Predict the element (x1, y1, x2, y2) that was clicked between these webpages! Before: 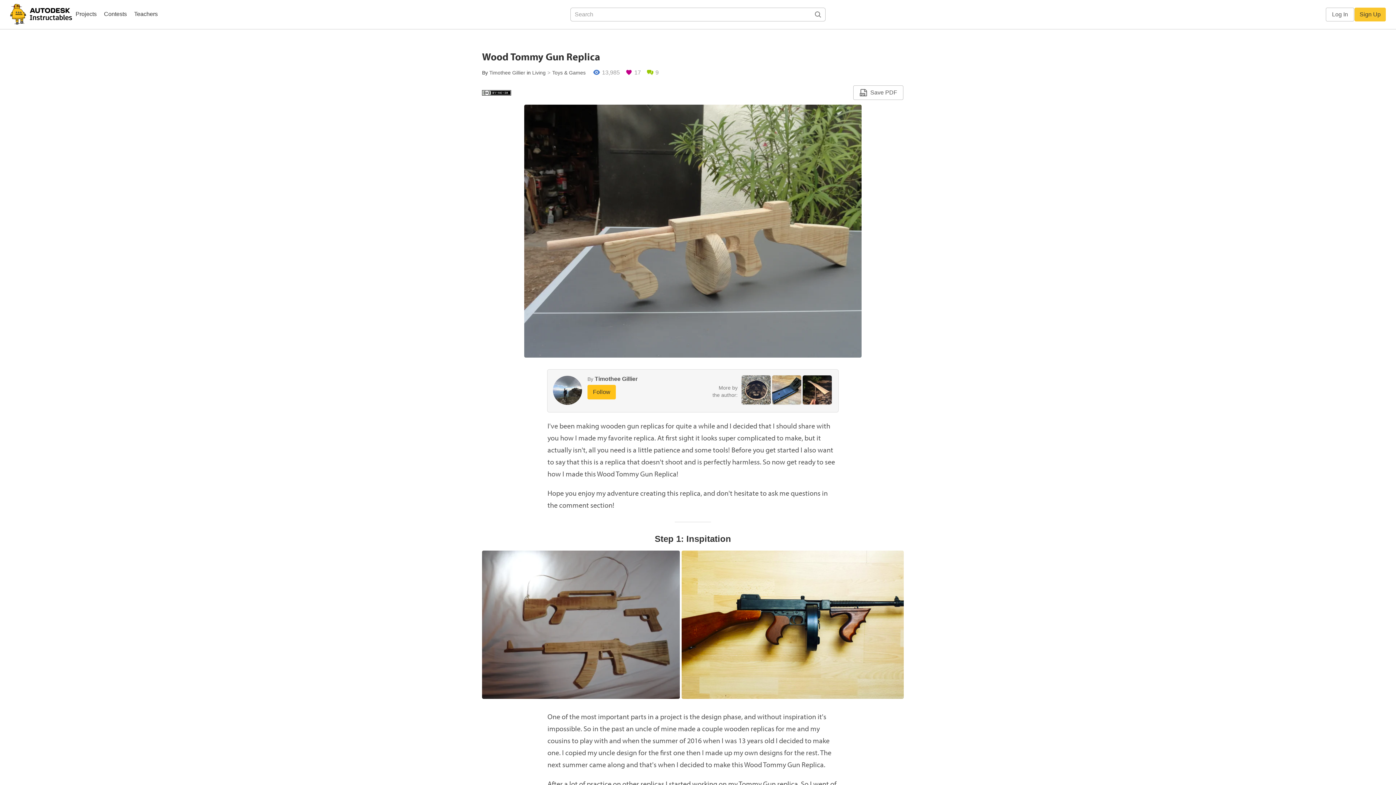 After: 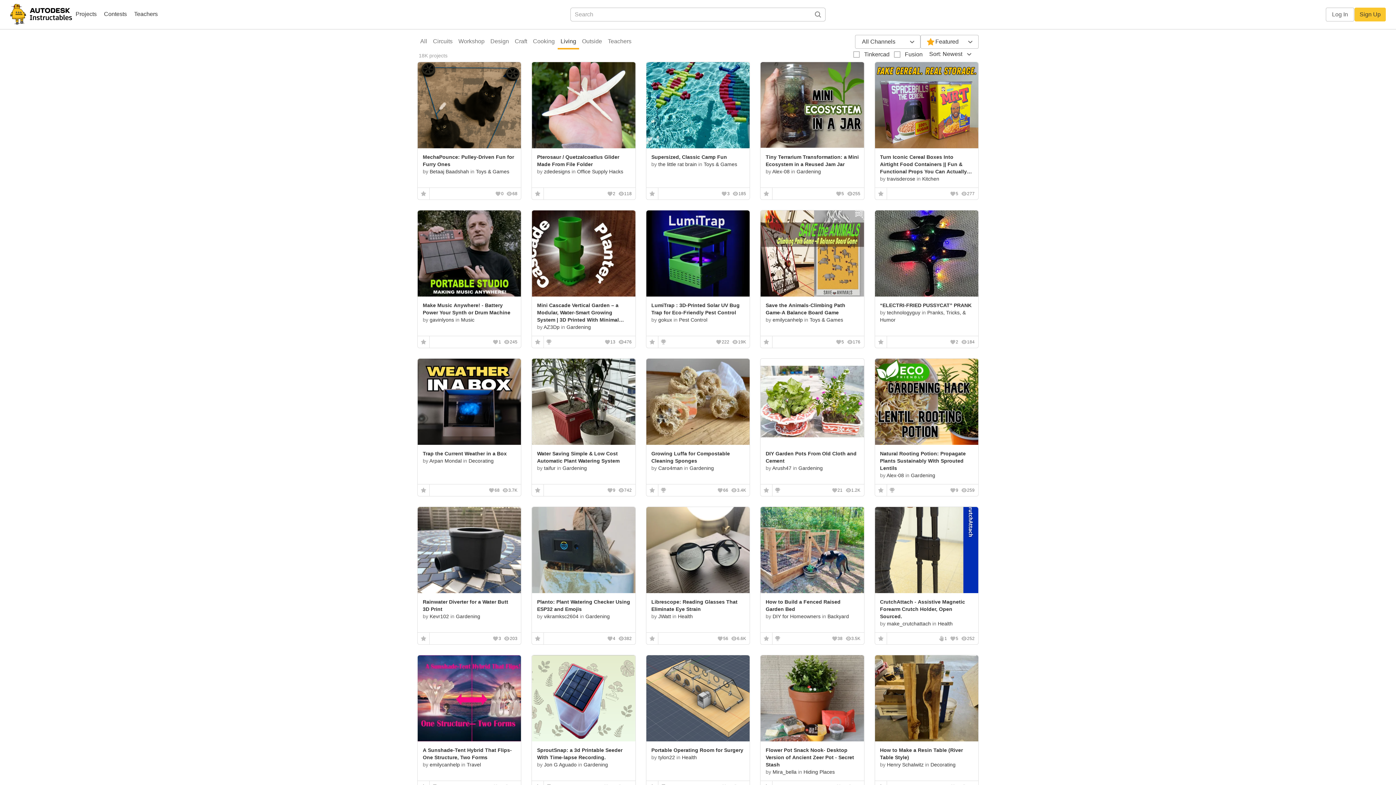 Action: label: Living bbox: (532, 69, 545, 75)